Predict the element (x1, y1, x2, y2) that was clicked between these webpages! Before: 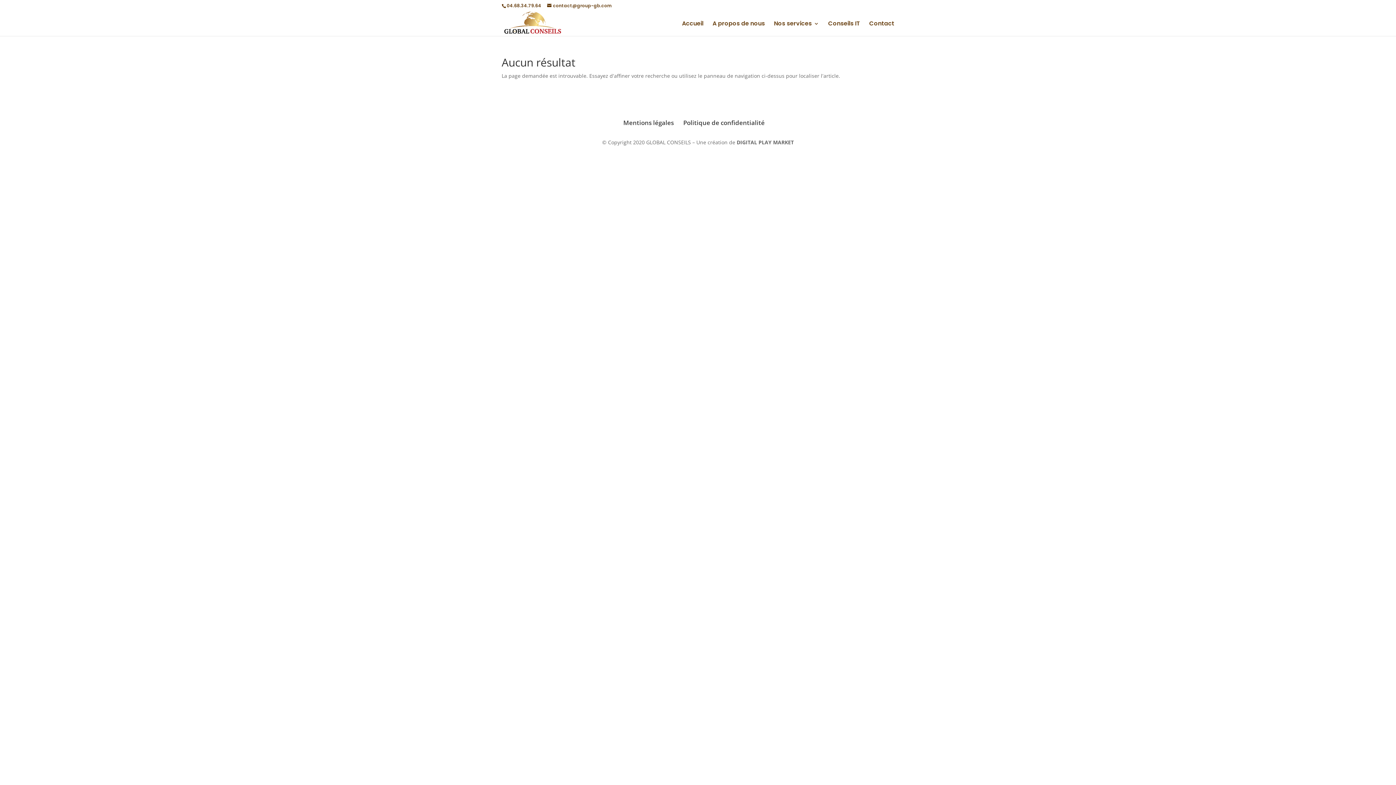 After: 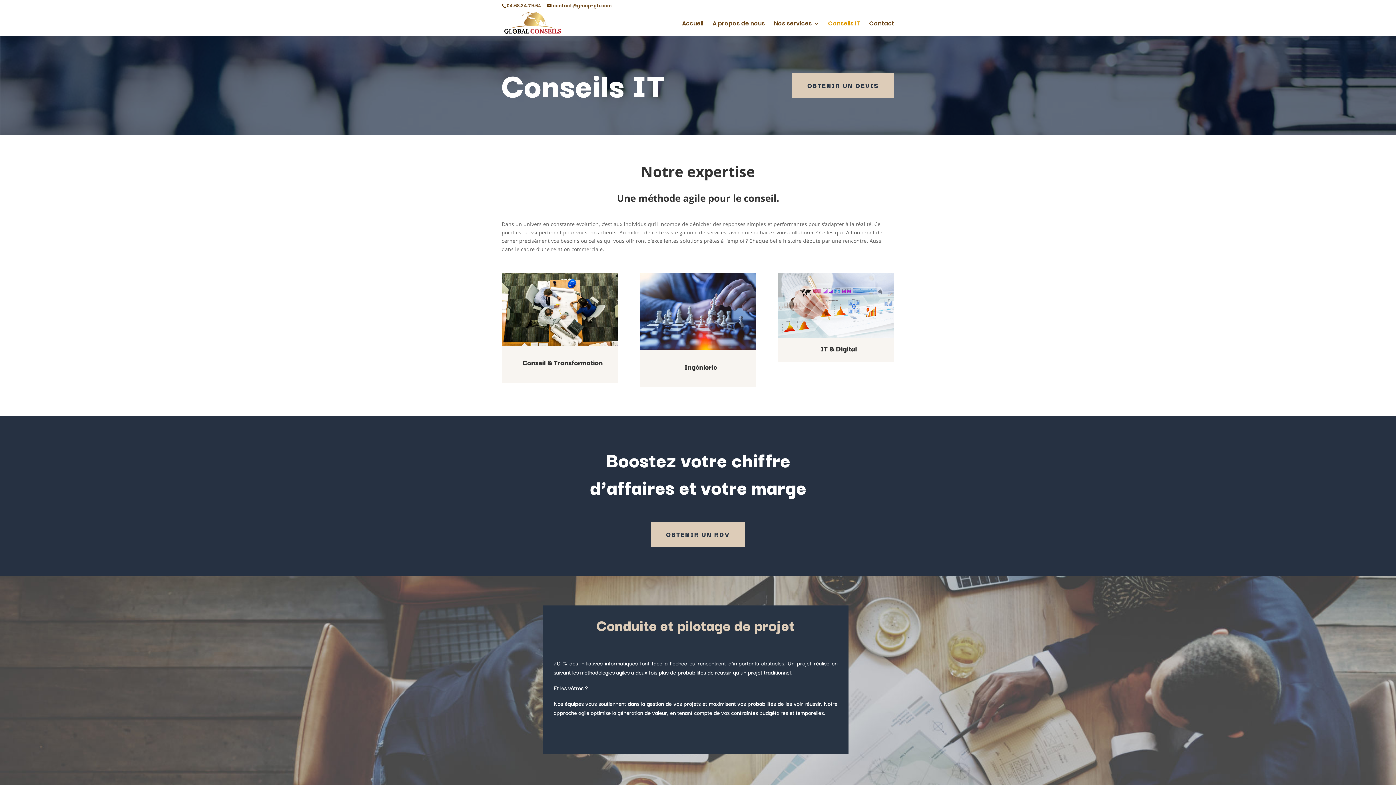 Action: bbox: (828, 21, 860, 36) label: Conseils IT